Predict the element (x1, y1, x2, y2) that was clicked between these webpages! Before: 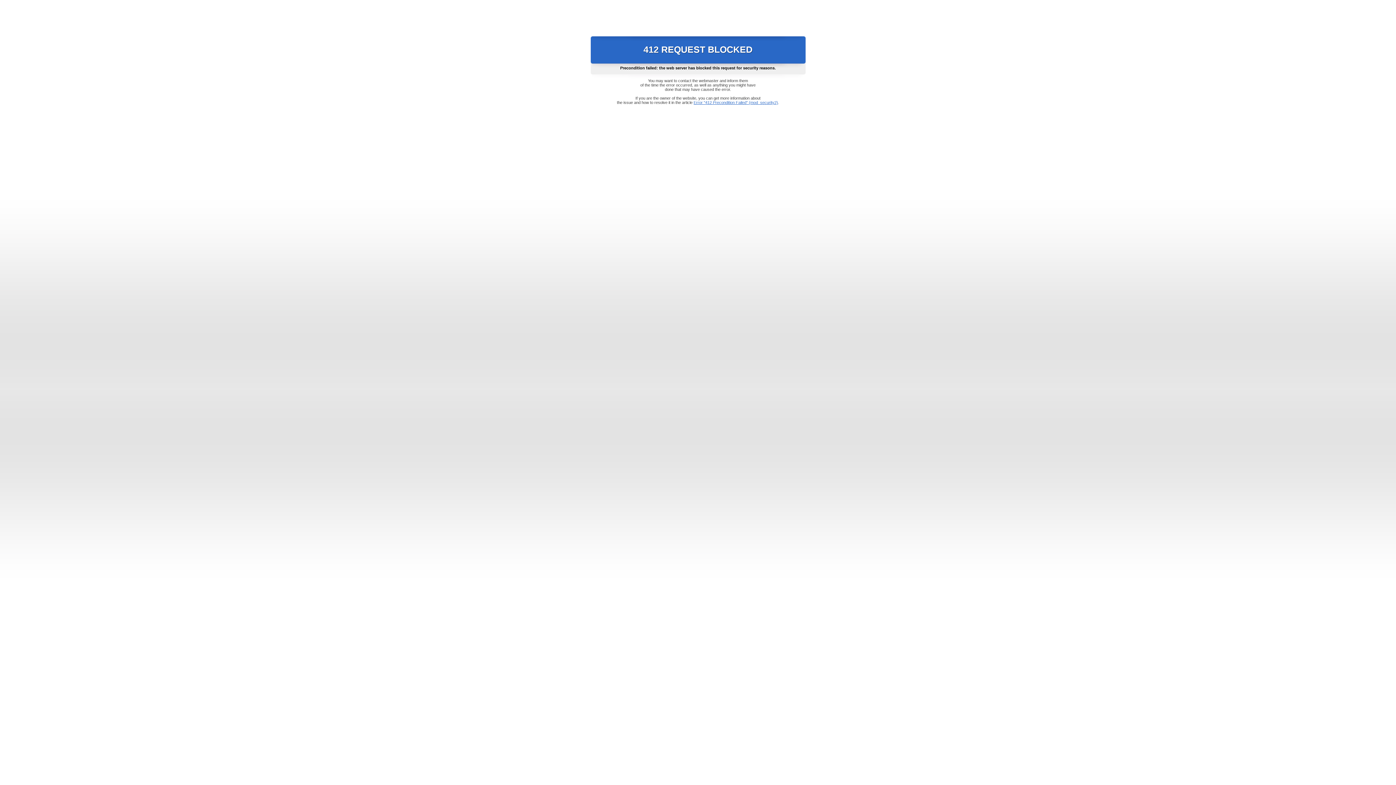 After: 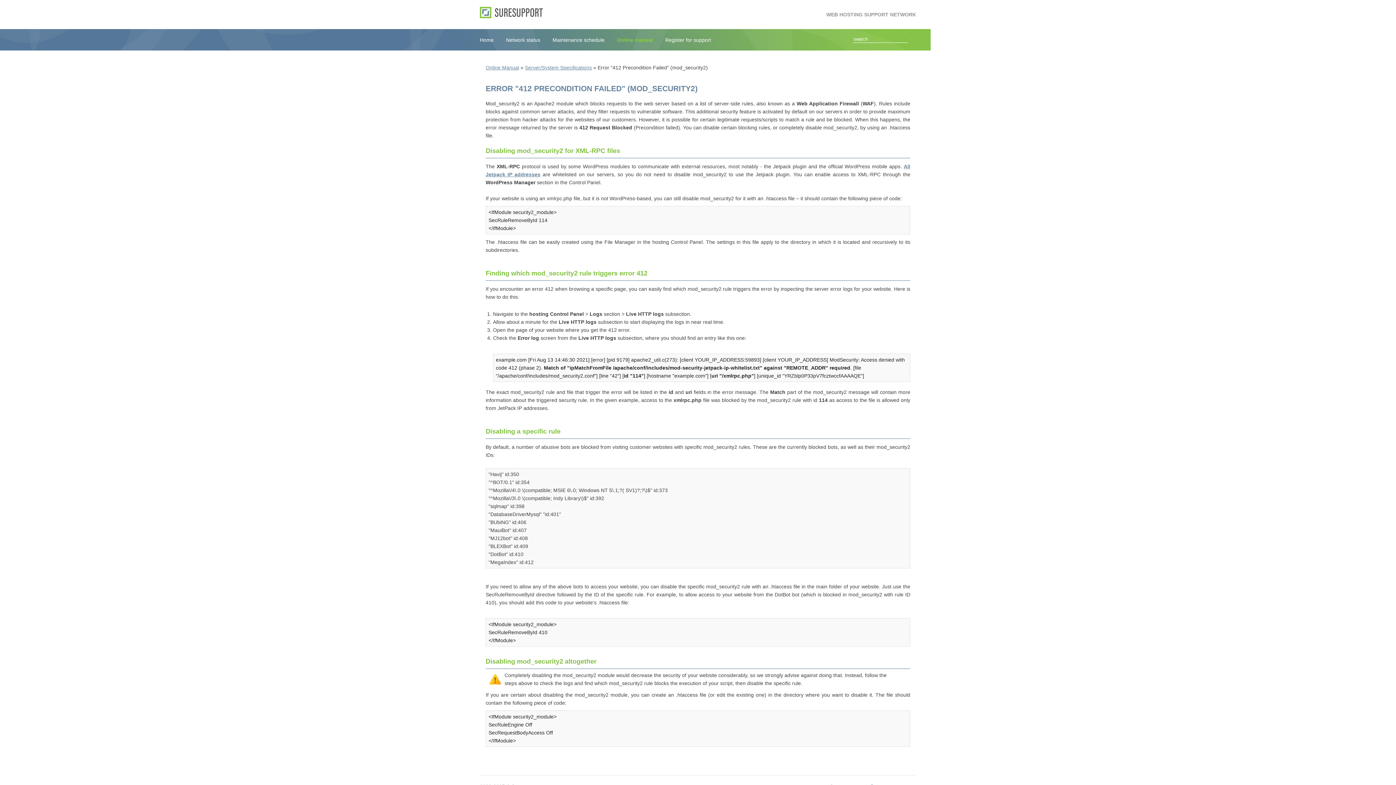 Action: bbox: (693, 100, 778, 104) label: Error "412 Precondition Failed" (mod_security2)